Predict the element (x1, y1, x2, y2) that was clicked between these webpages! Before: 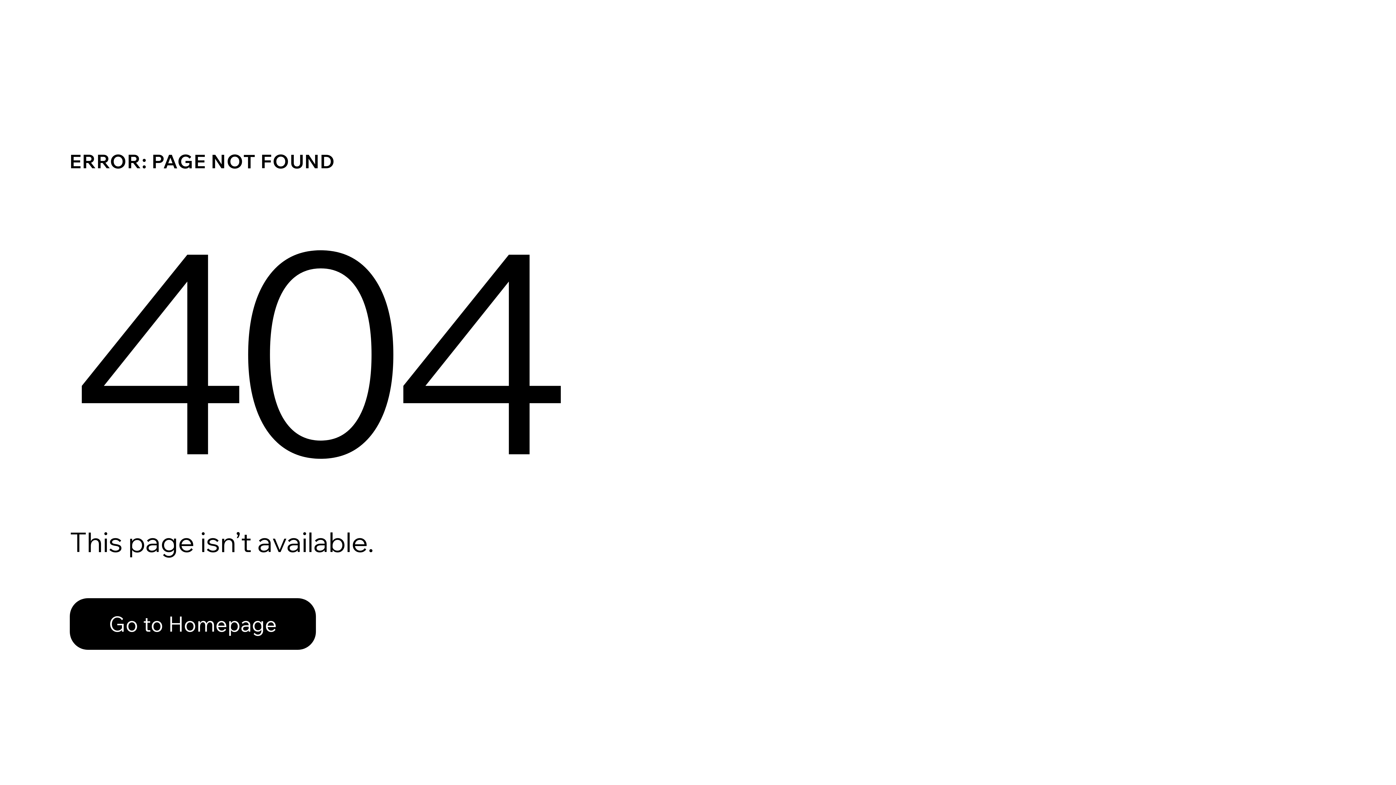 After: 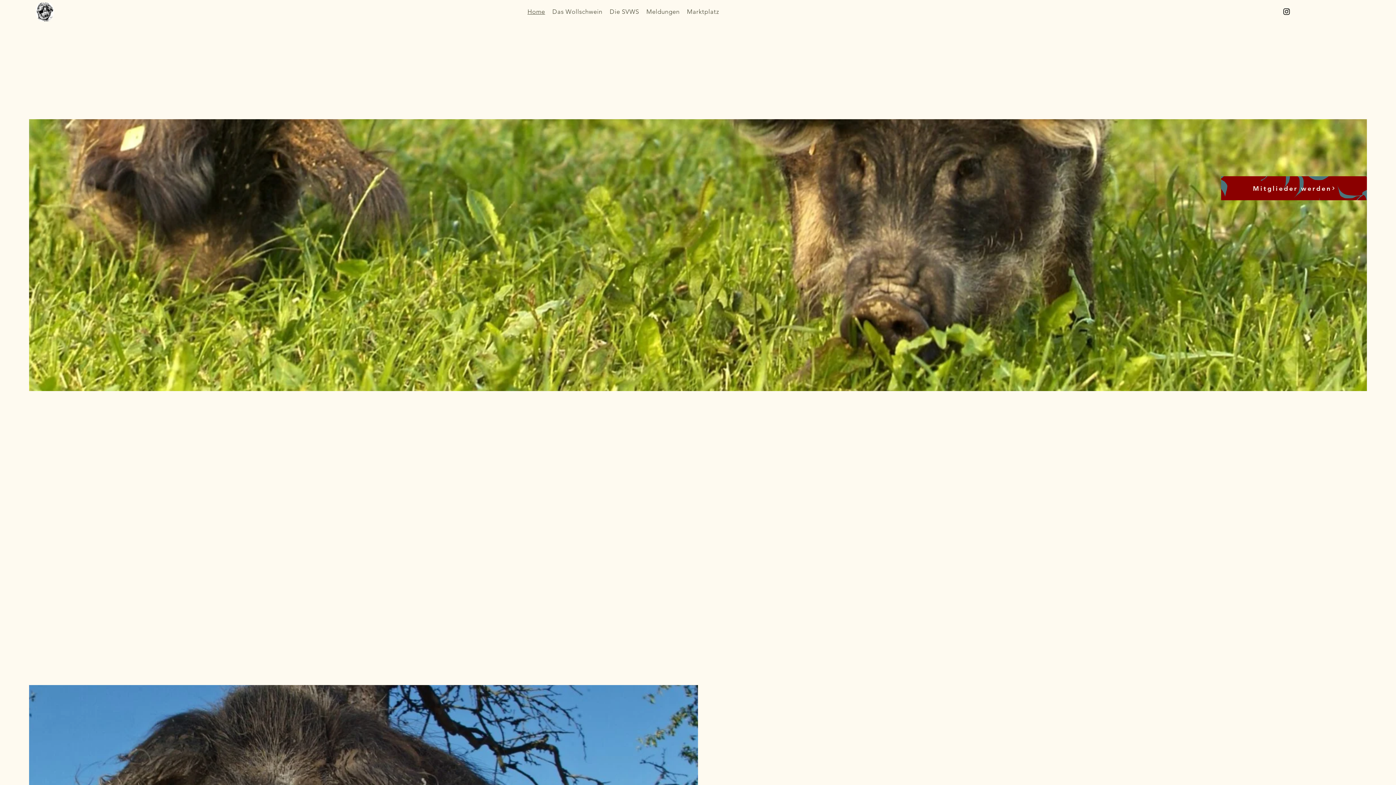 Action: label: Go to Homepage bbox: (69, 582, 768, 659)